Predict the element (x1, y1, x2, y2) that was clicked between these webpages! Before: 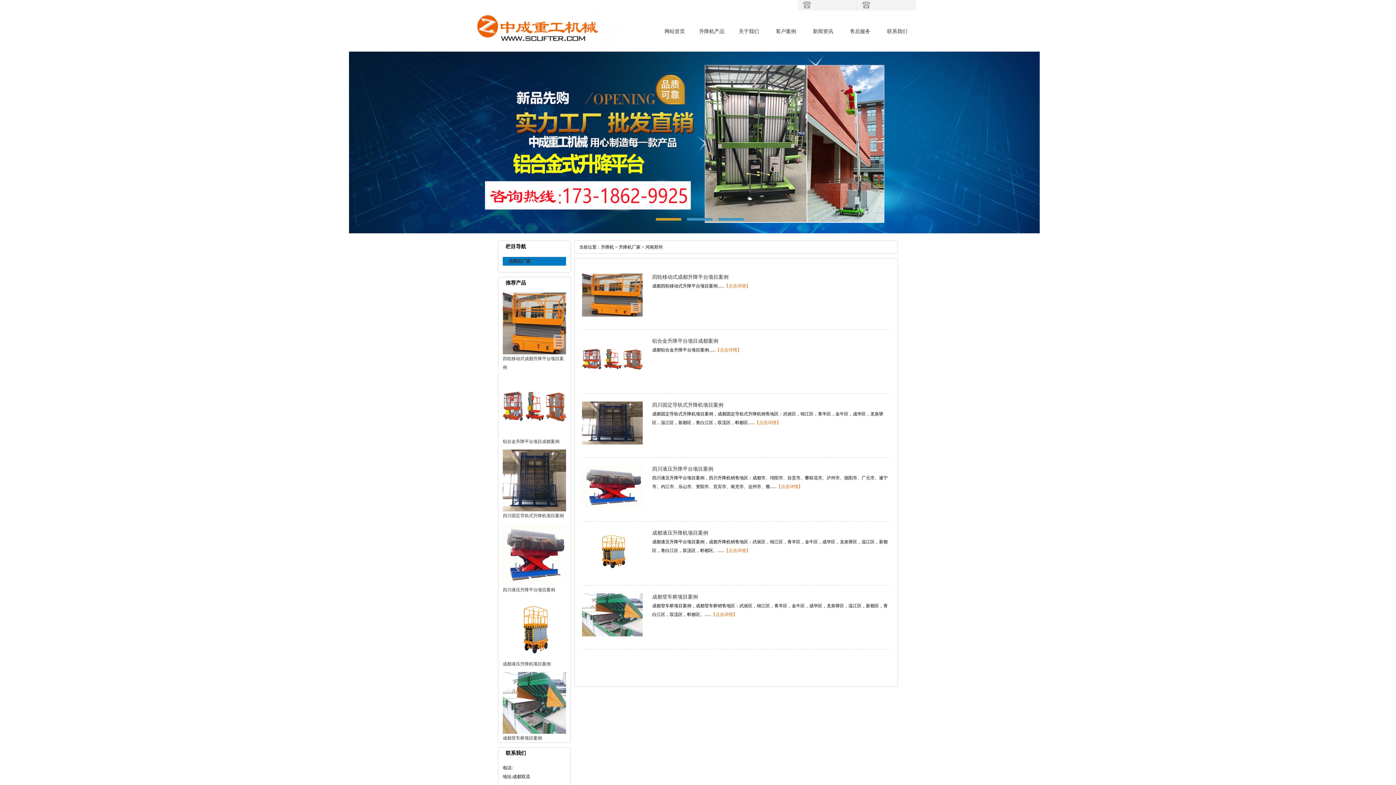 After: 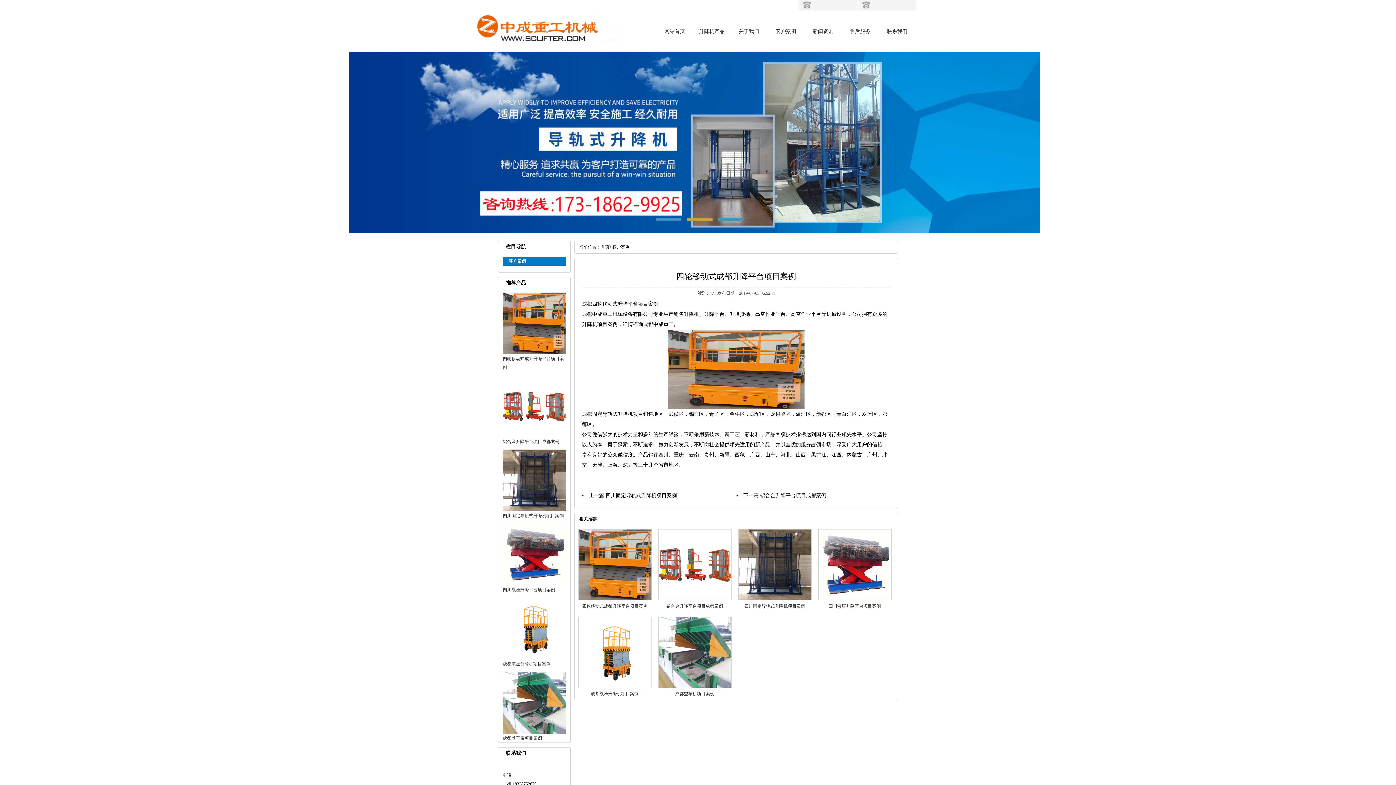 Action: bbox: (652, 274, 728, 280) label: 四轮移动式成都升降平台项目案例